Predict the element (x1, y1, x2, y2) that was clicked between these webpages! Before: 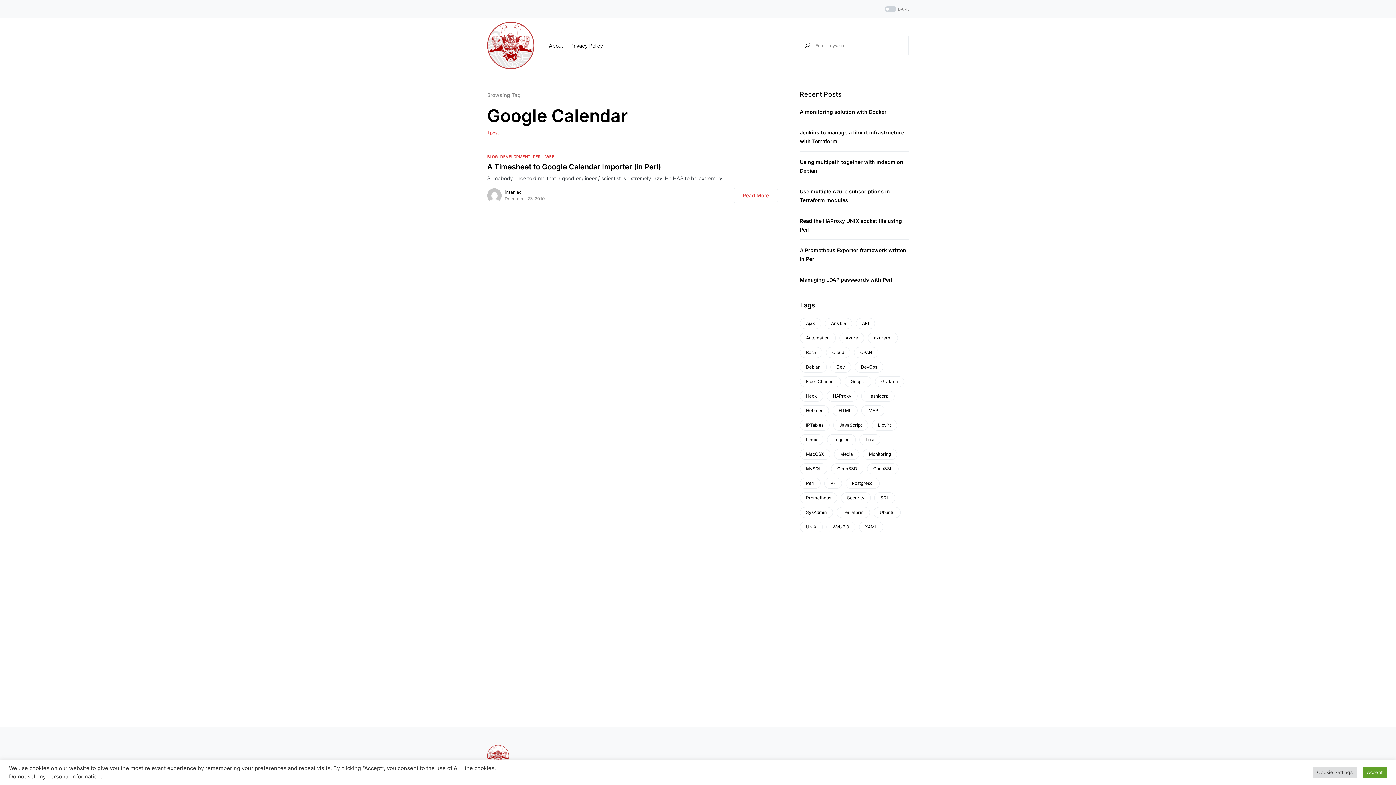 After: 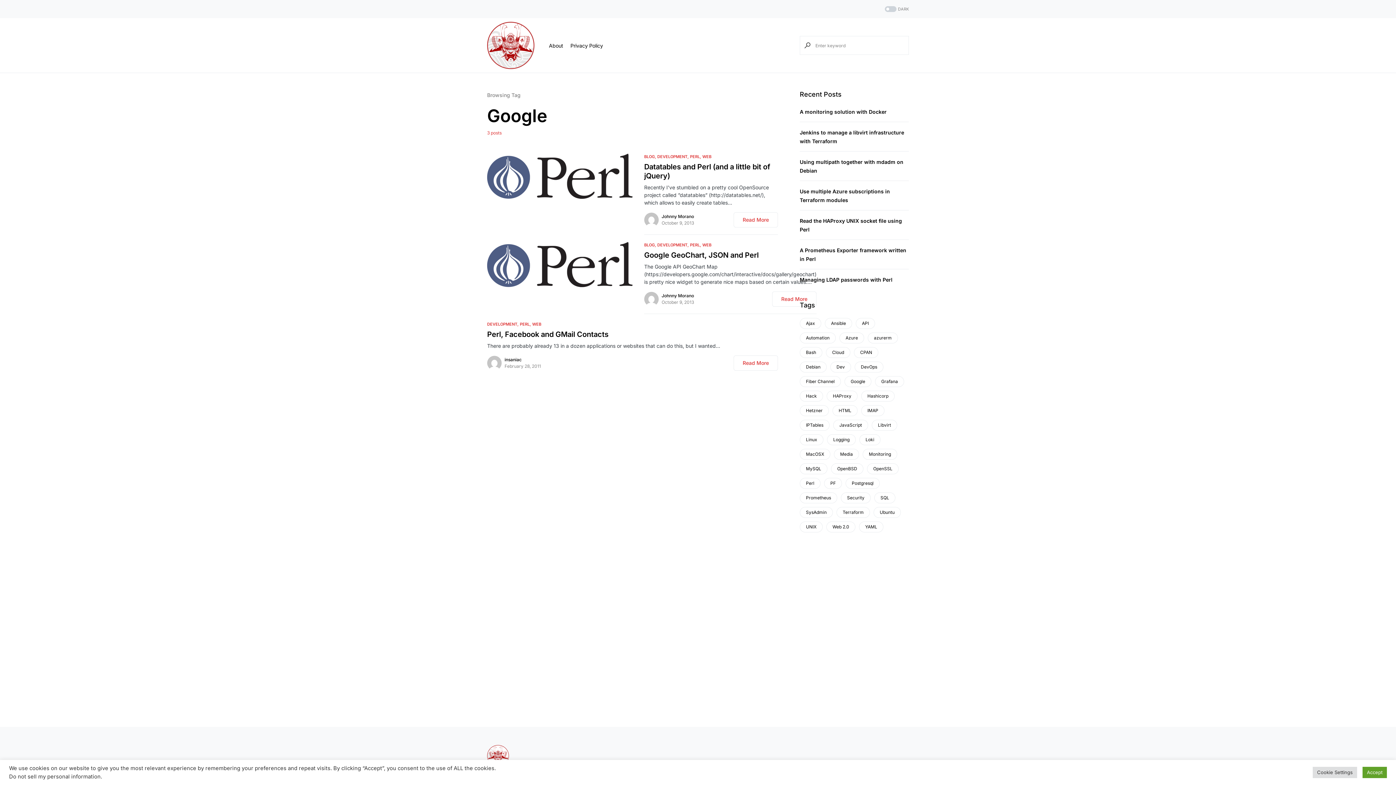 Action: bbox: (844, 376, 871, 387) label: Google (3 items)